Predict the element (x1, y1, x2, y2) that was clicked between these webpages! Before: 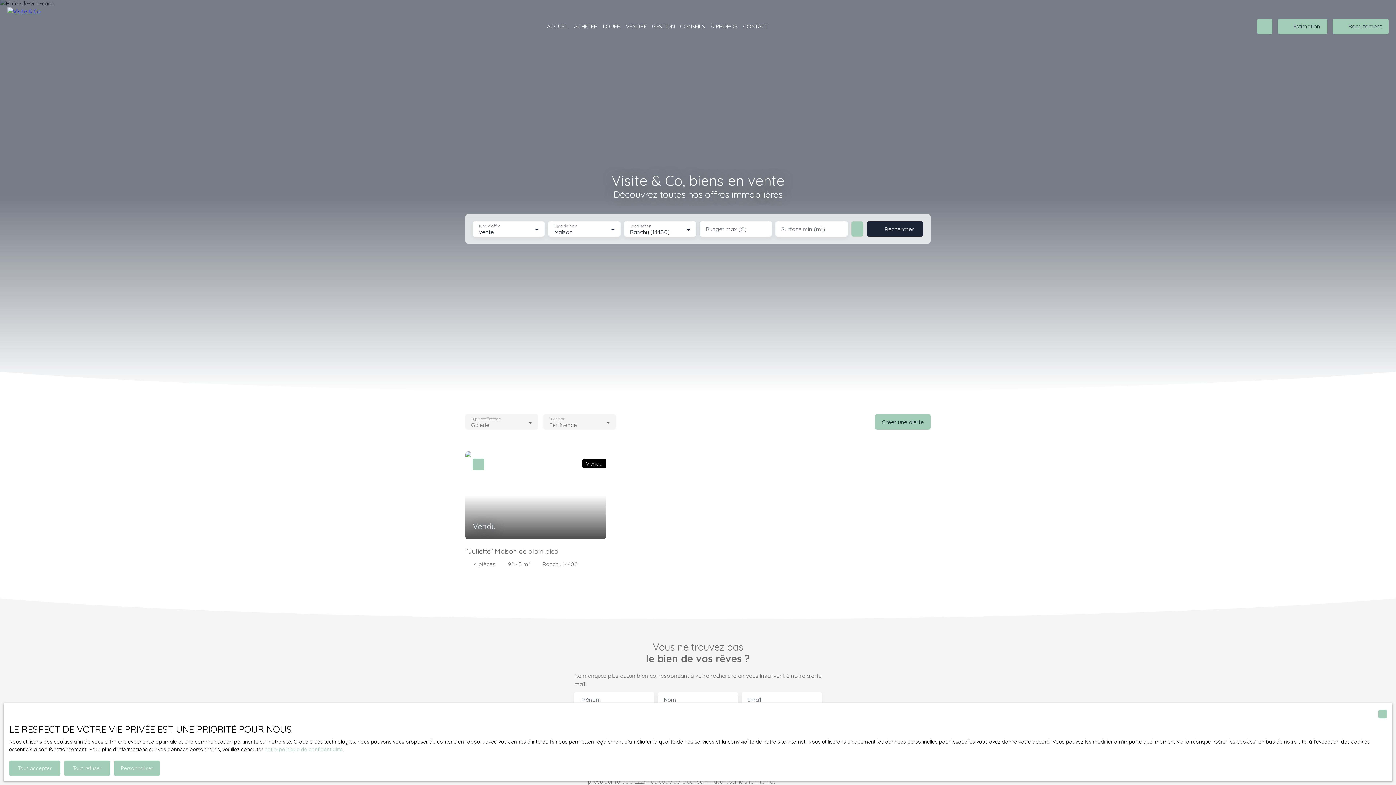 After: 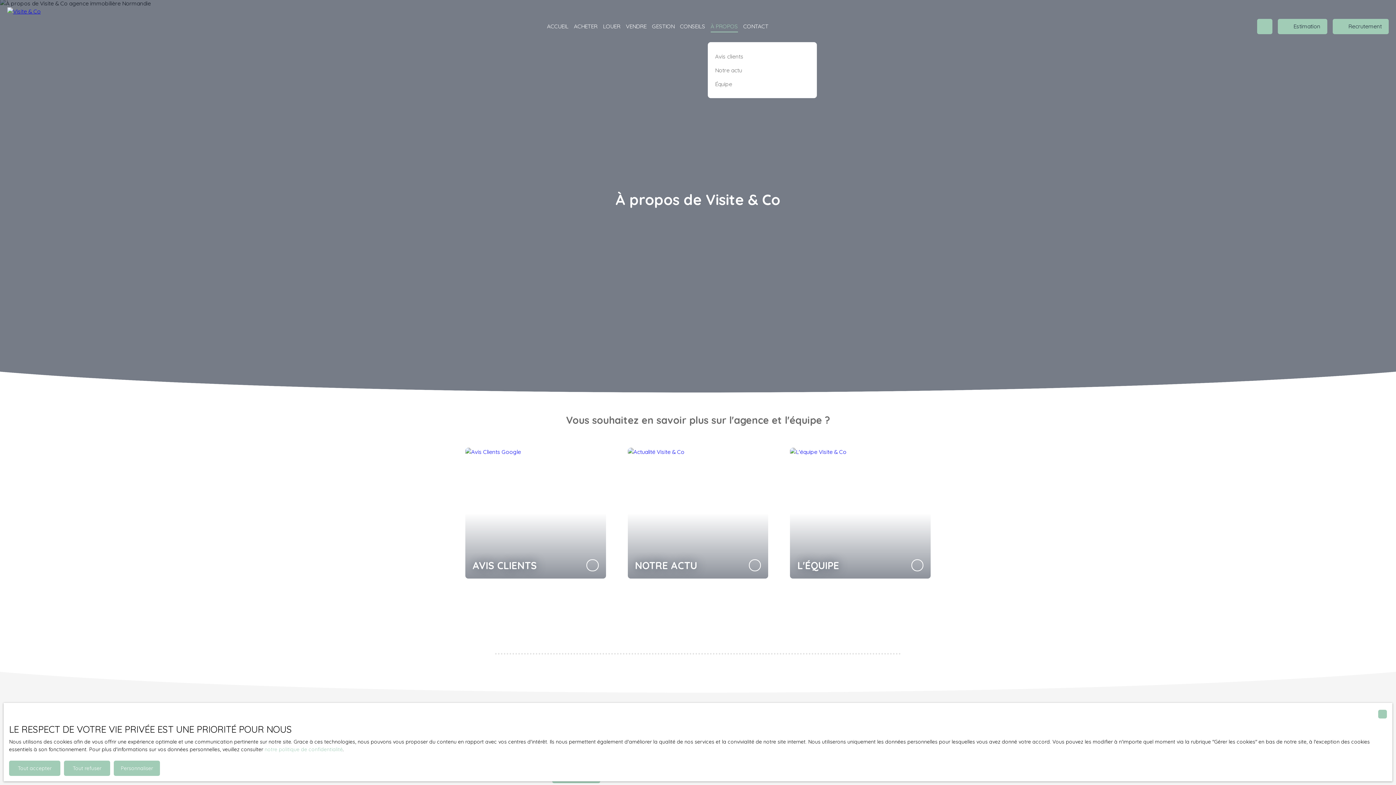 Action: bbox: (710, 20, 738, 32) label: À PROPOS